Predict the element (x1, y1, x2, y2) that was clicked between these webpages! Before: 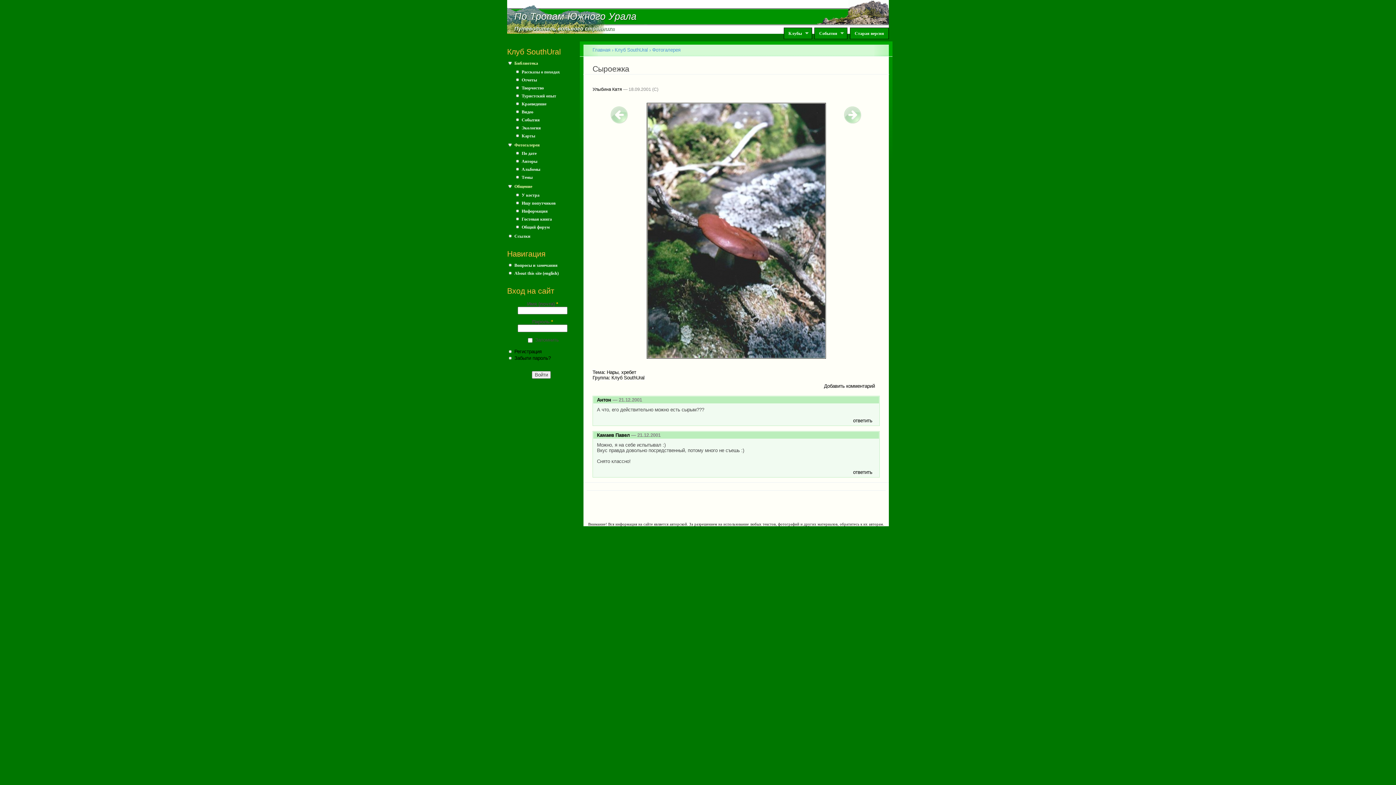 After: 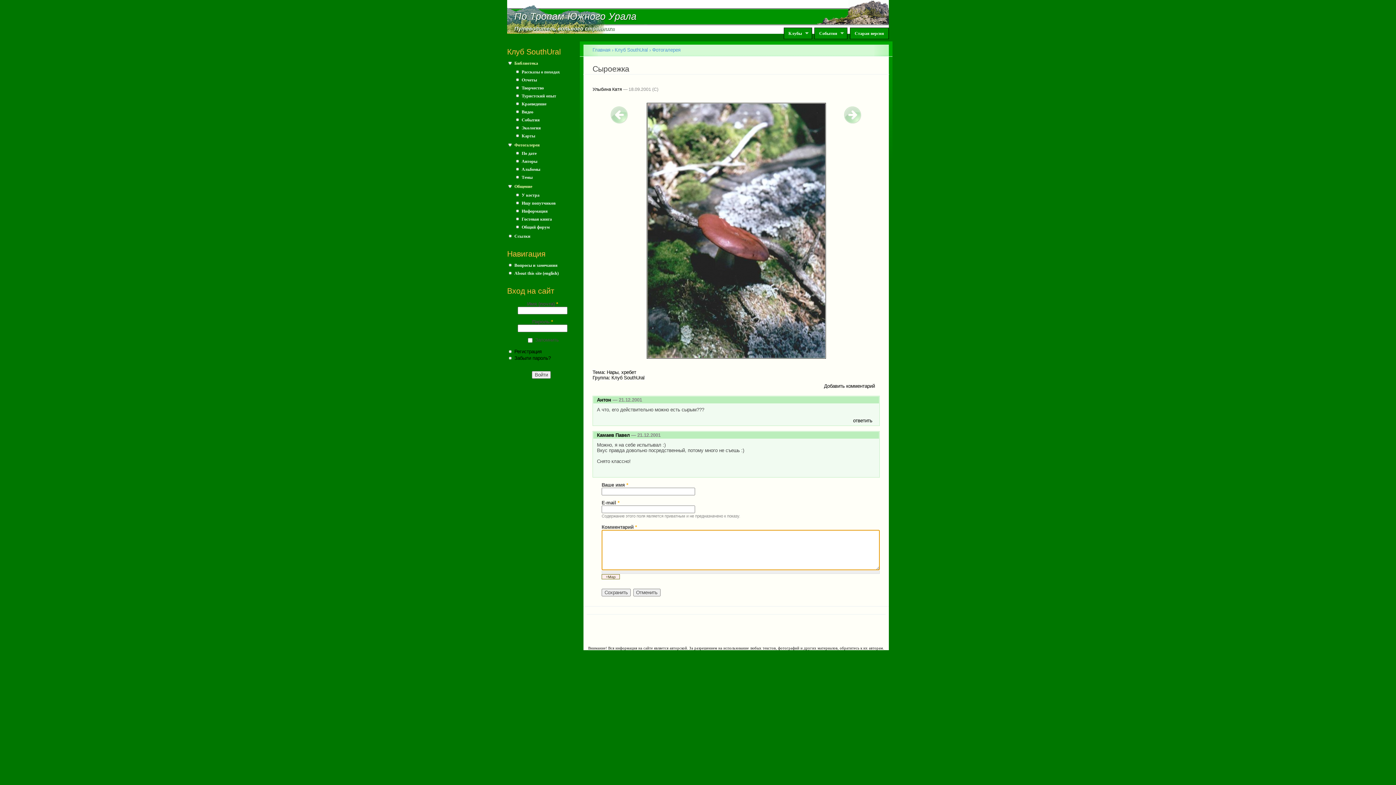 Action: bbox: (853, 469, 872, 475) label: ответить